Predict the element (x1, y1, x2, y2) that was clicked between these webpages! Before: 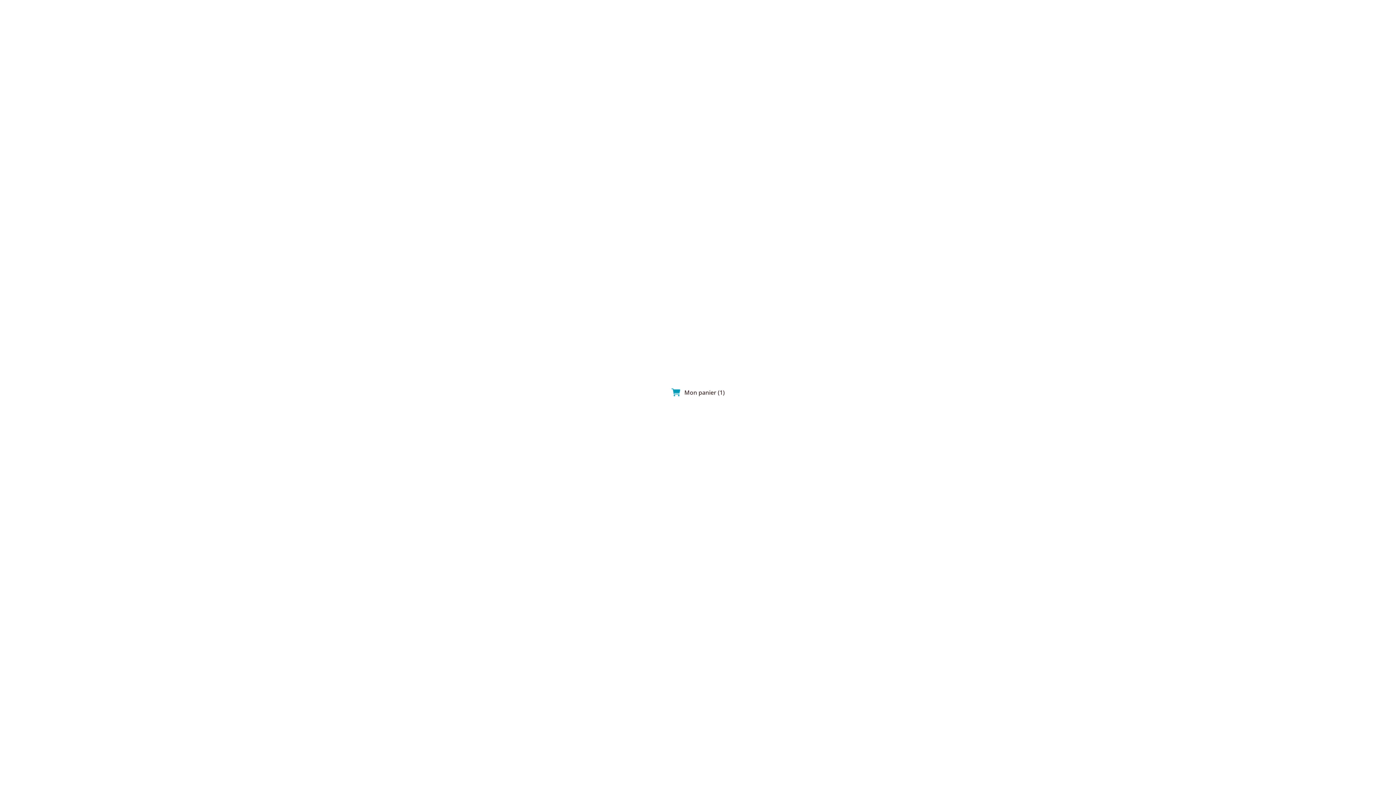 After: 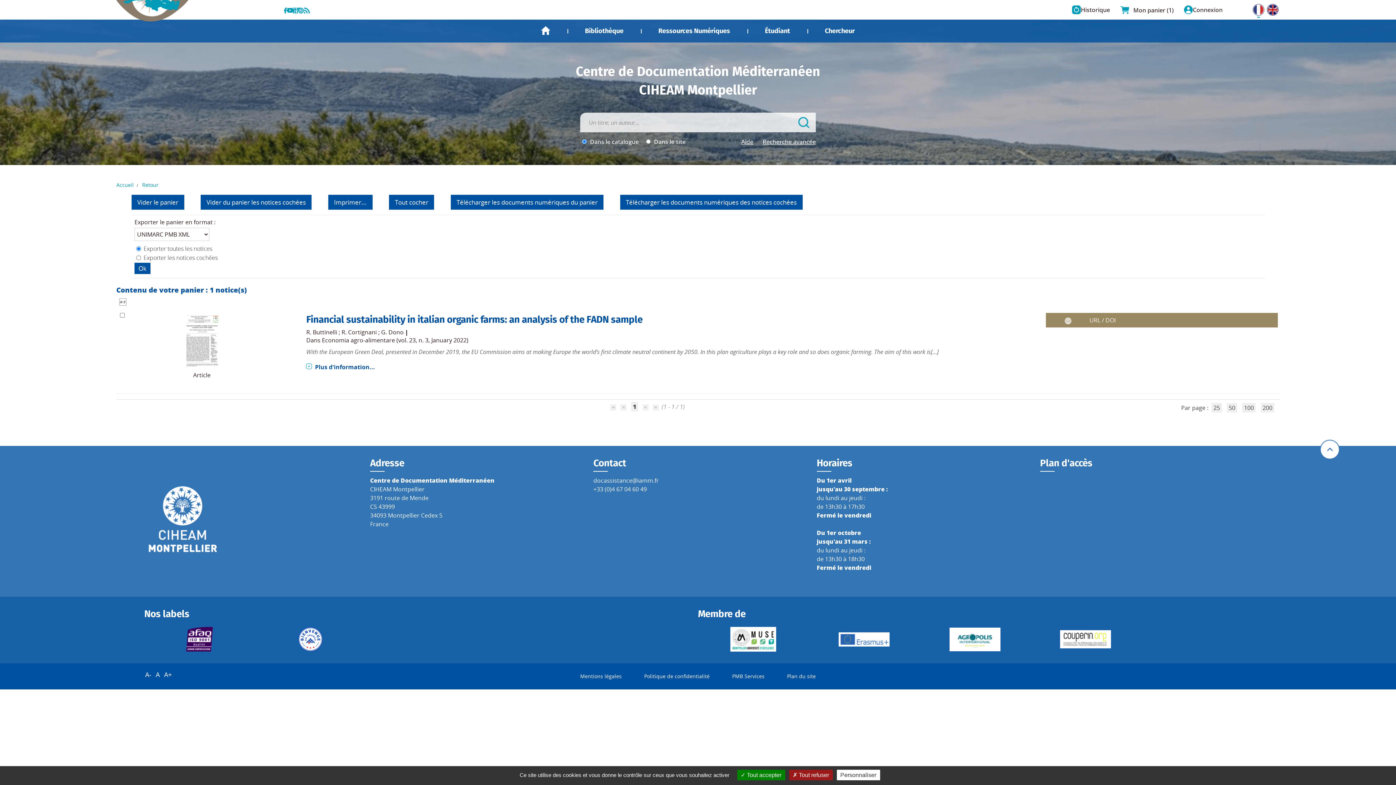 Action: bbox: (684, 388, 724, 396) label: Mon panier (1)